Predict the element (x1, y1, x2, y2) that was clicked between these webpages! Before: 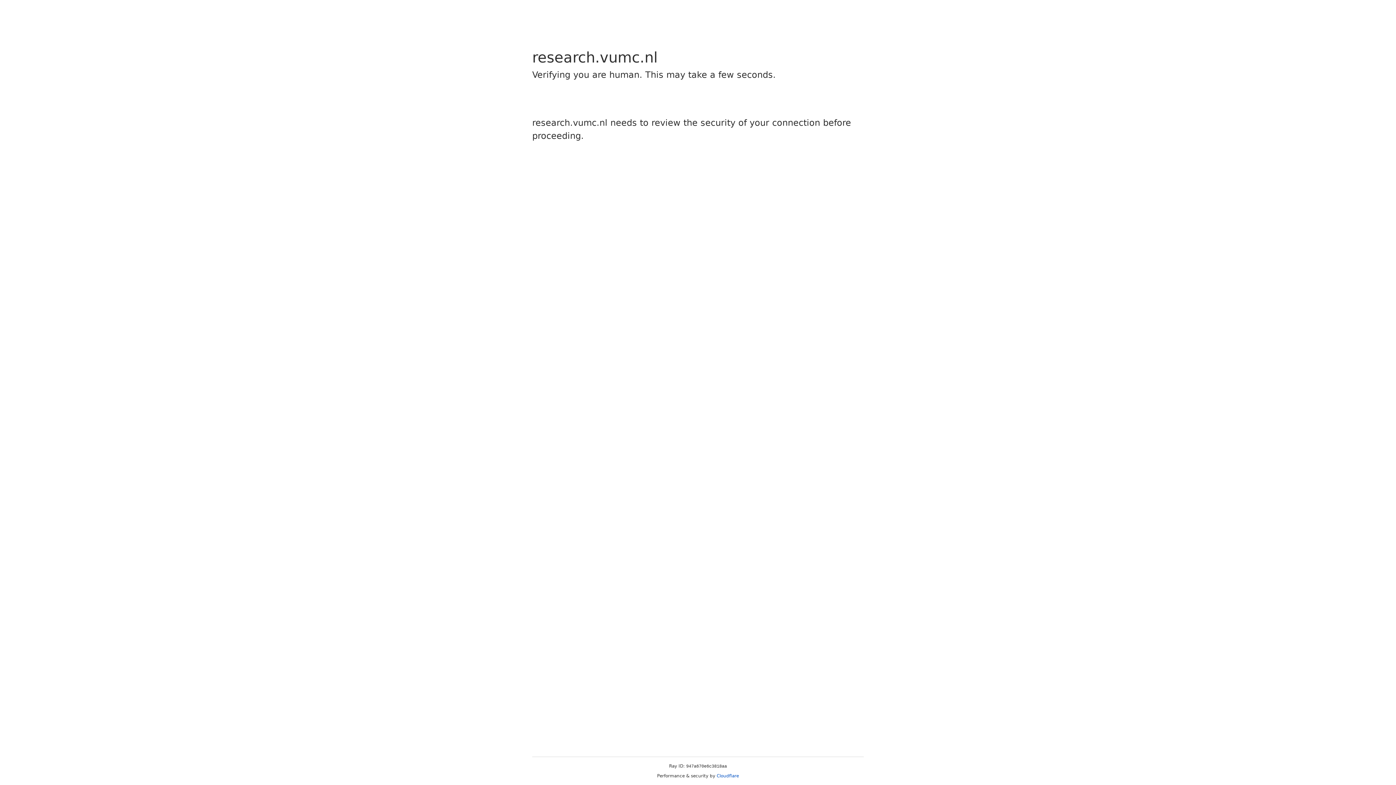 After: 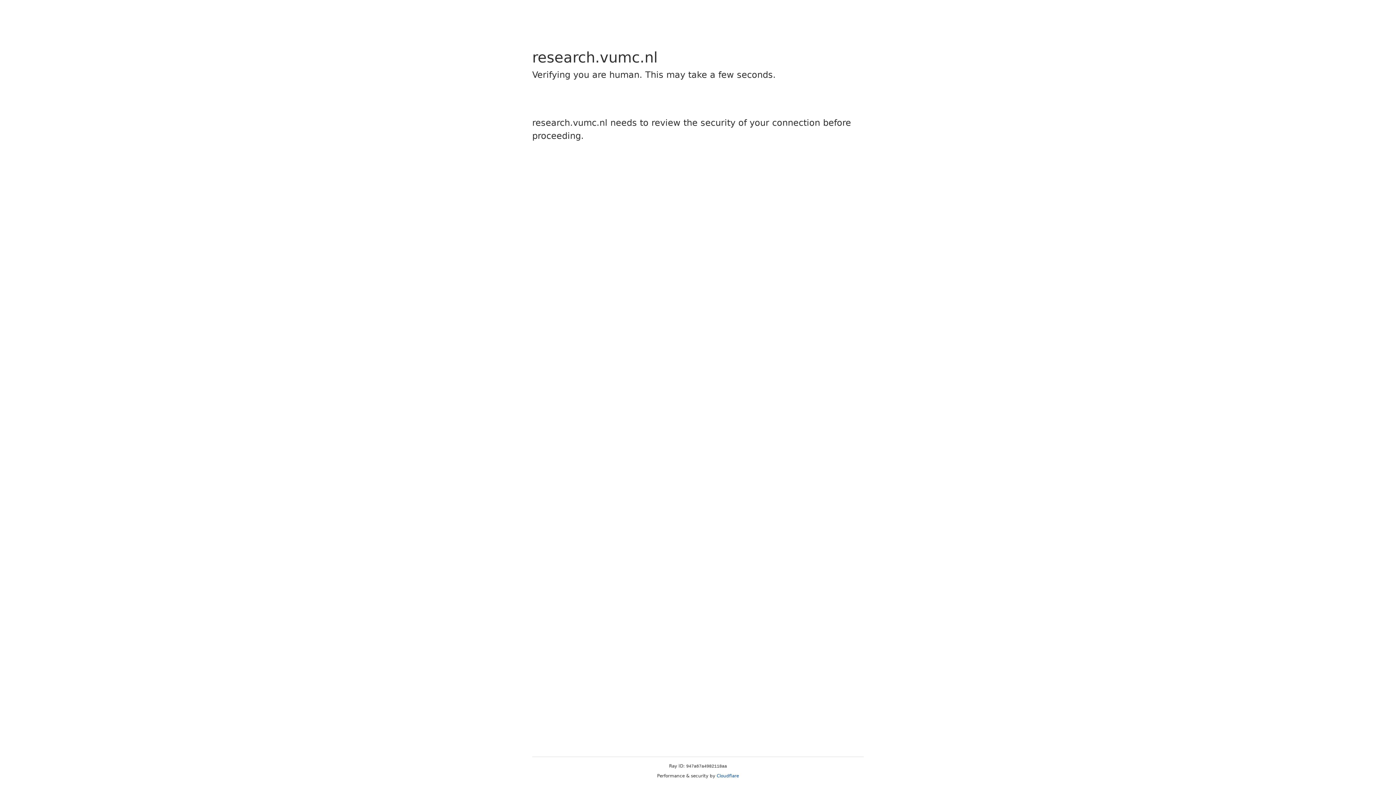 Action: label: Cloudflare bbox: (716, 773, 739, 778)